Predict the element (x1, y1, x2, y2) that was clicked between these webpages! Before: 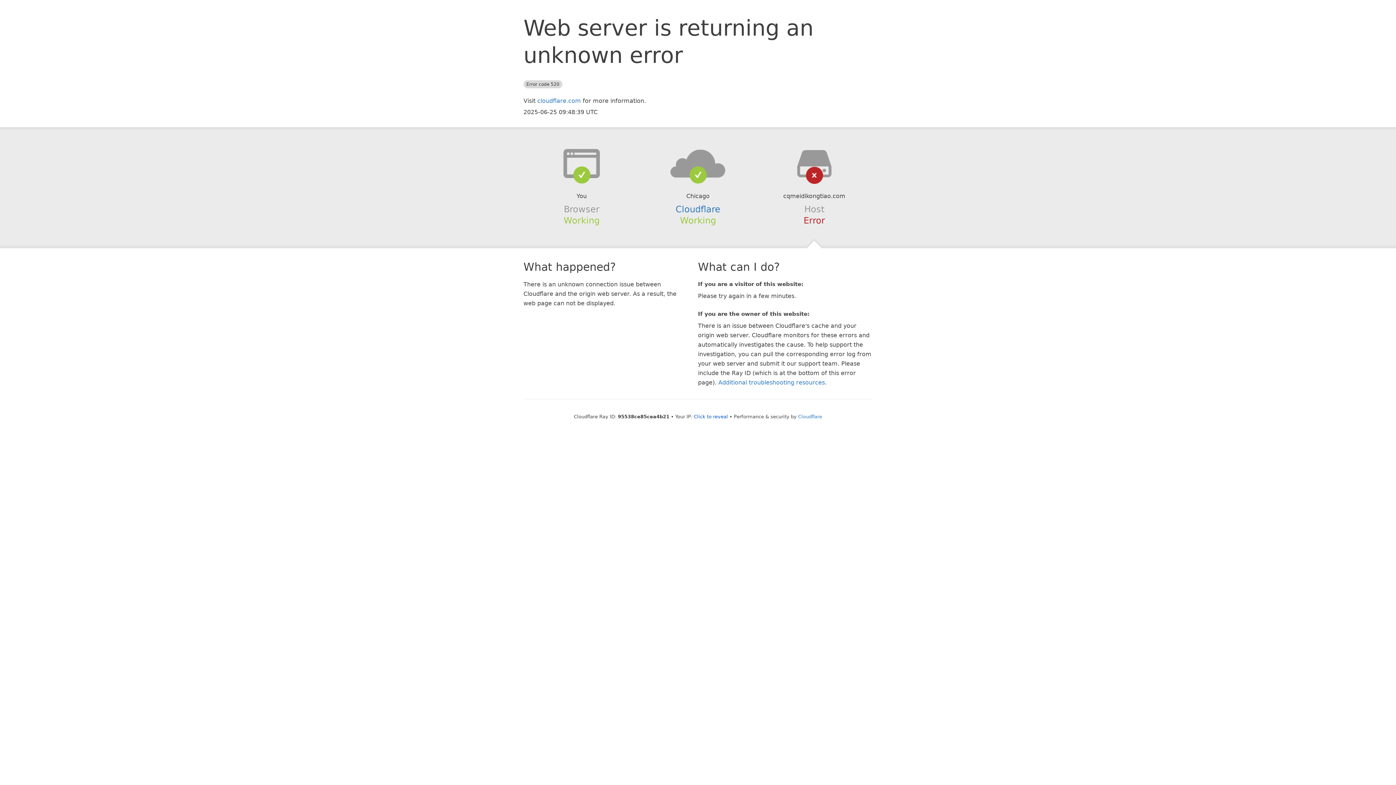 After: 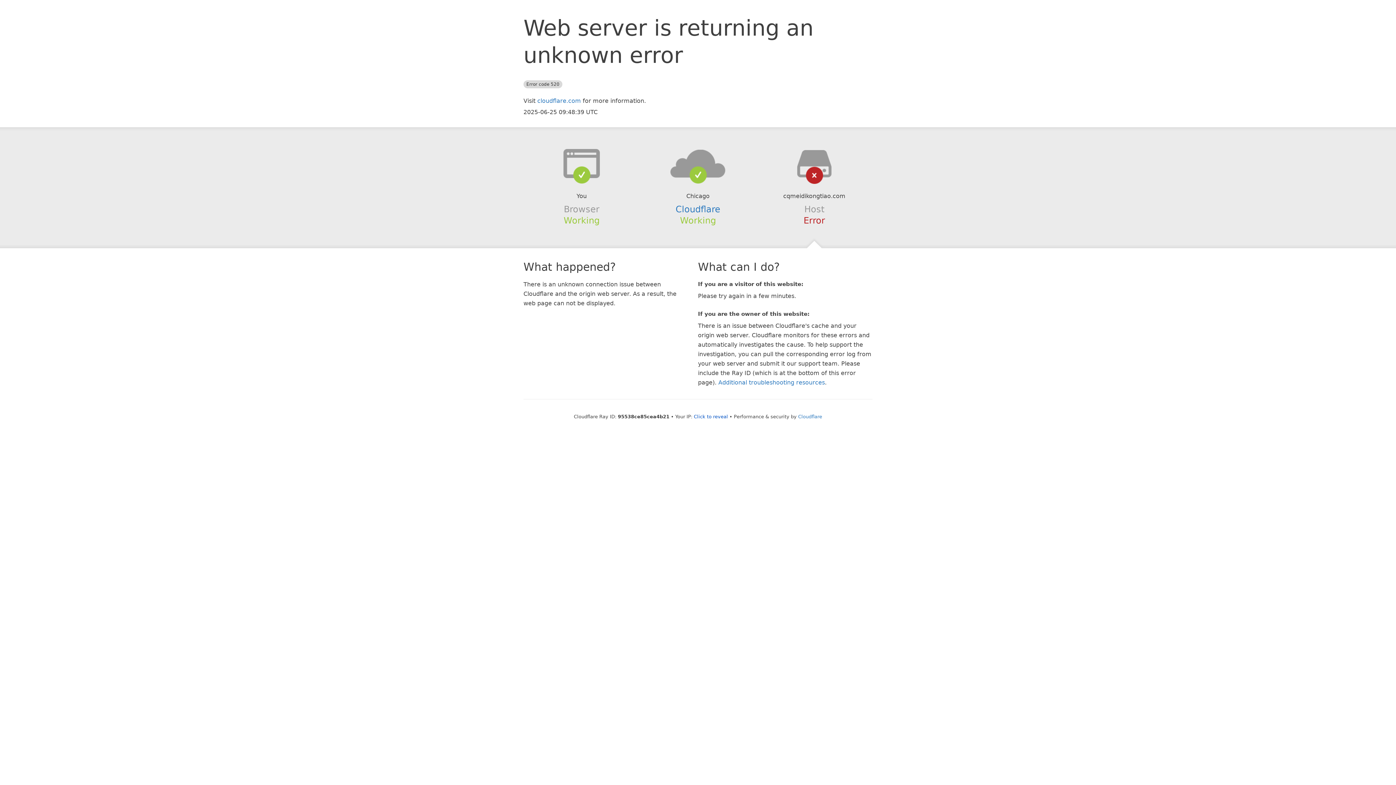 Action: bbox: (639, 148, 756, 178)